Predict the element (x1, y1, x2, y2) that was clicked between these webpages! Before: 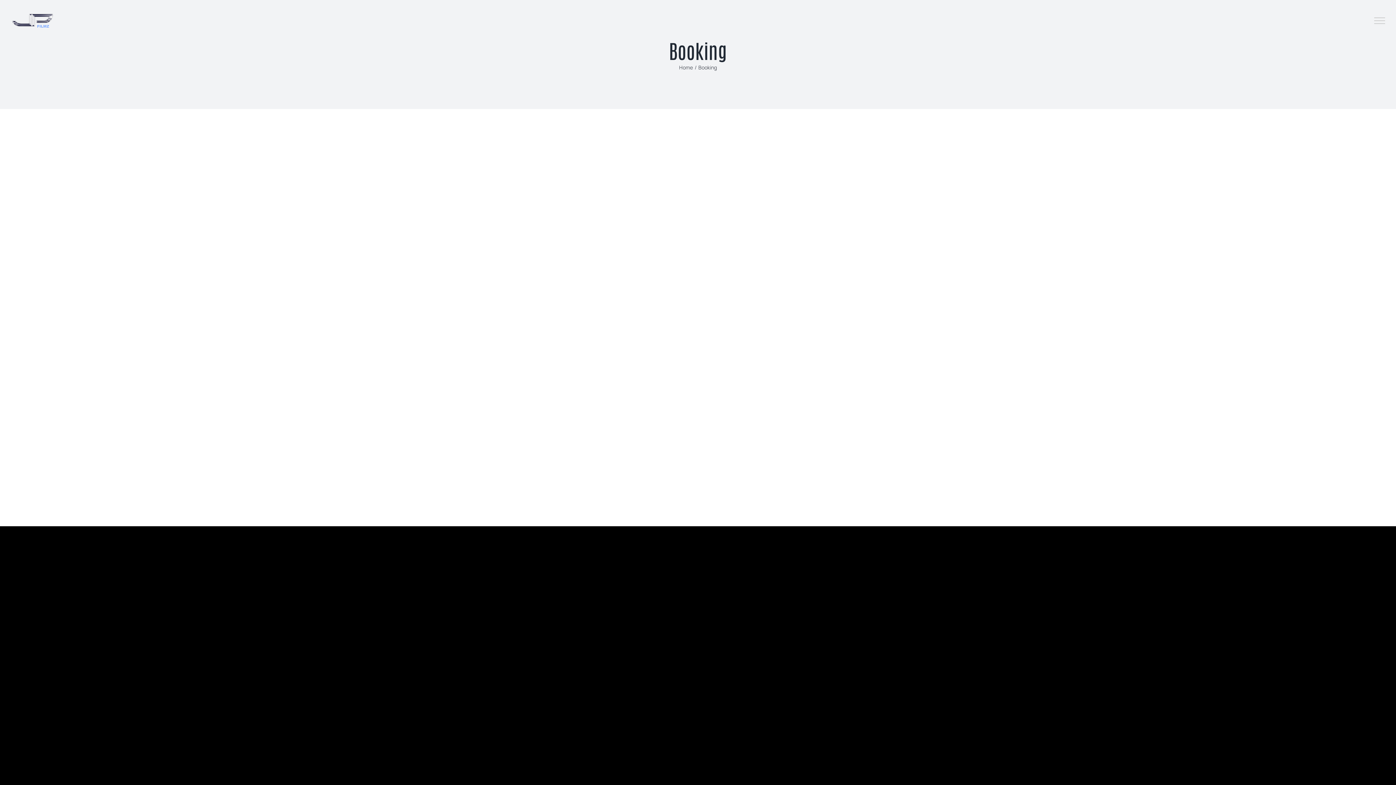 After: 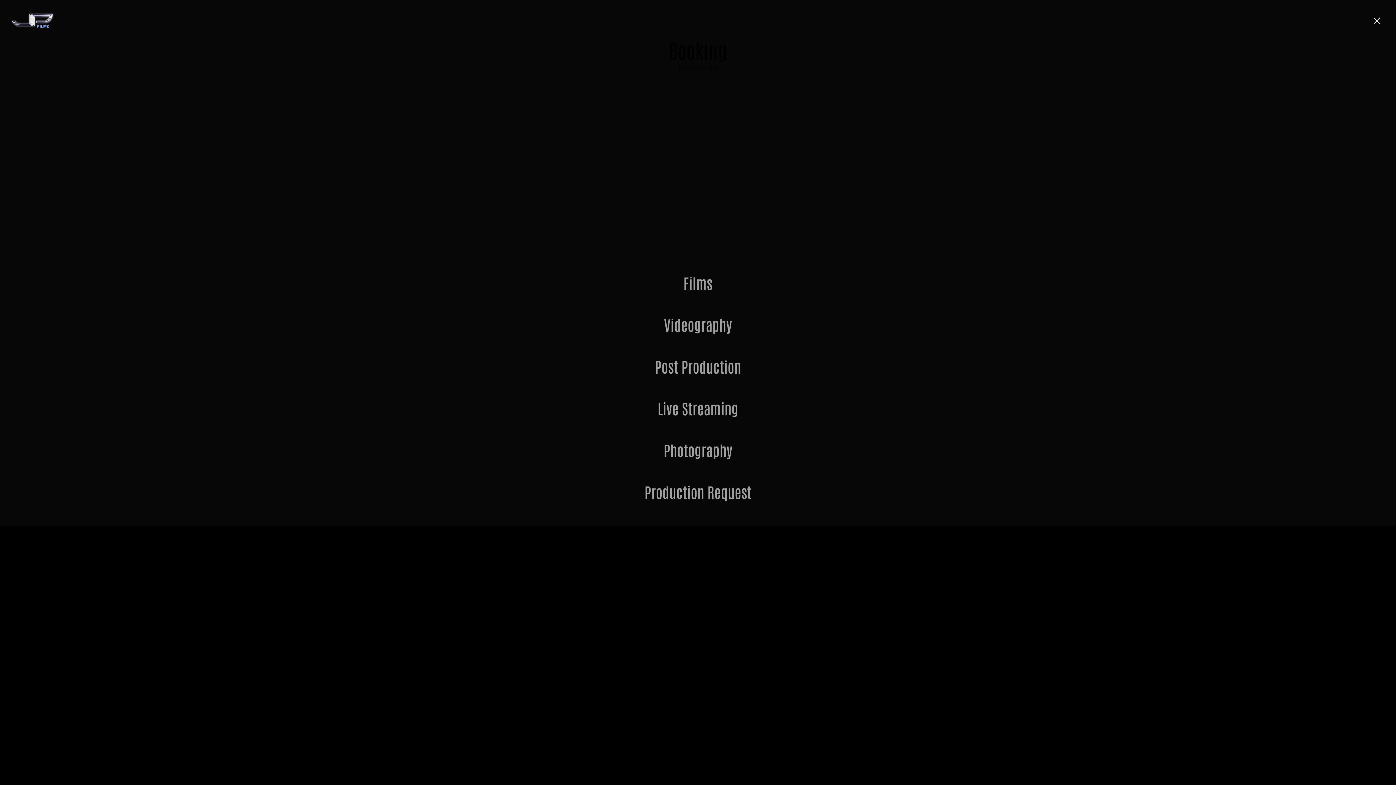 Action: bbox: (1368, 17, 1391, 24) label: Toggle Menu